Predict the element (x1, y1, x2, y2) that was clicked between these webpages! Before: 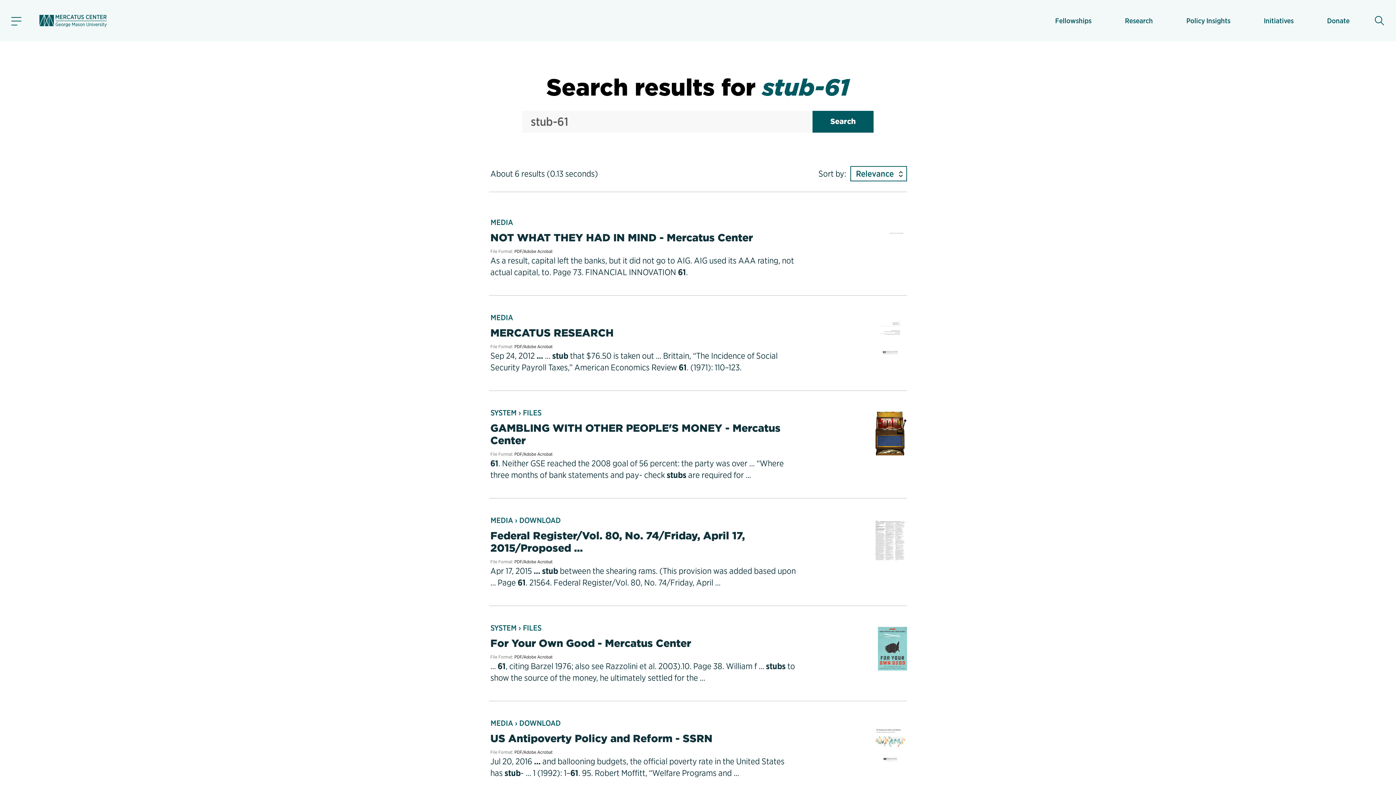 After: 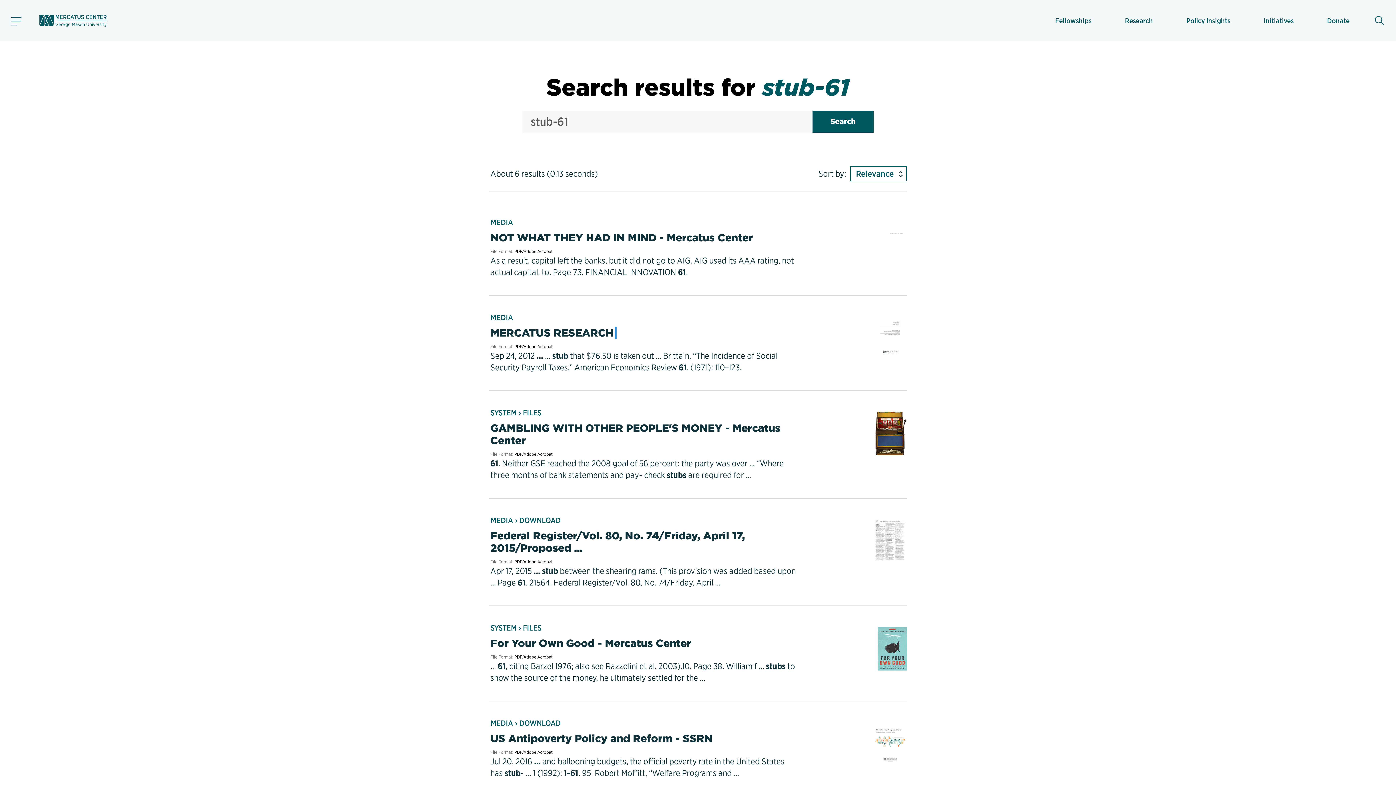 Action: label: MERCATUS RESEARCH bbox: (490, 326, 613, 339)